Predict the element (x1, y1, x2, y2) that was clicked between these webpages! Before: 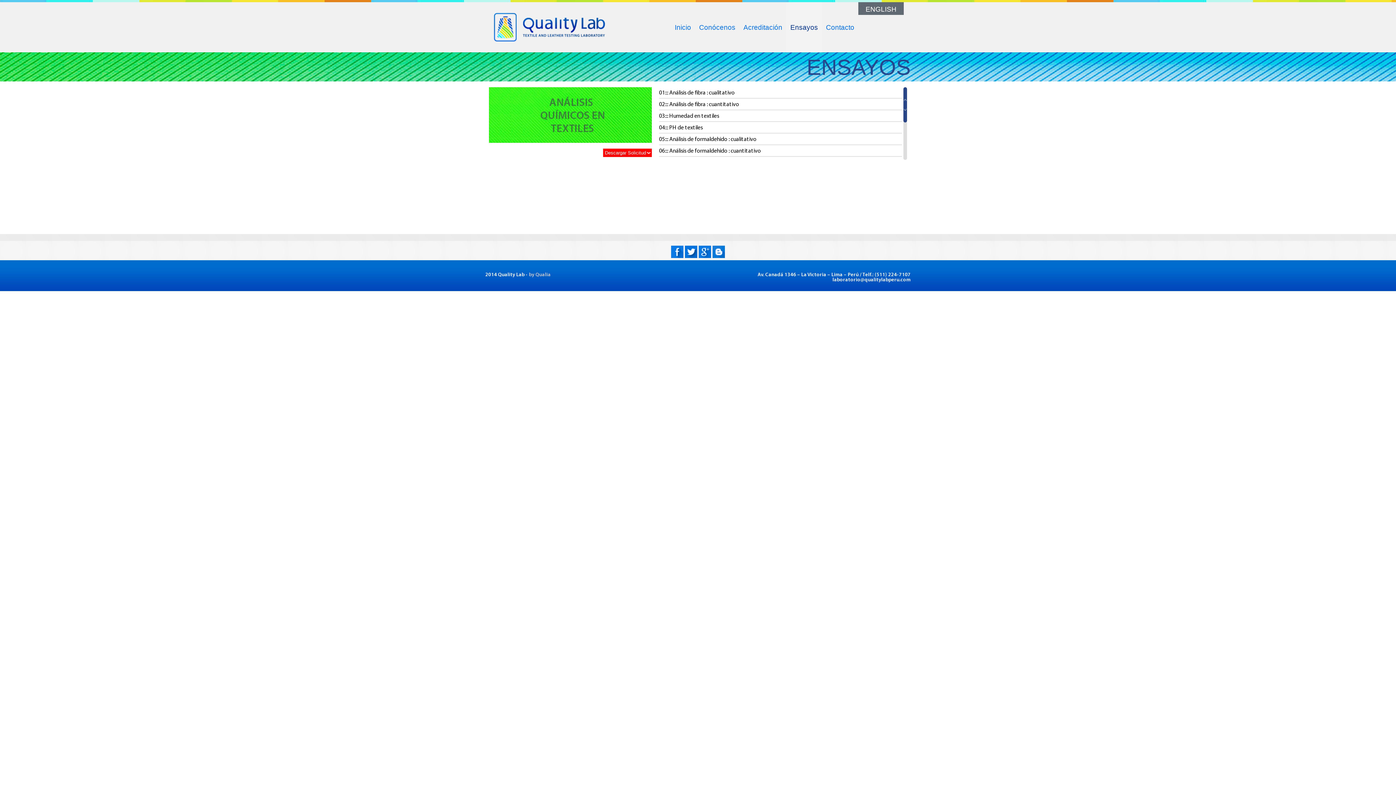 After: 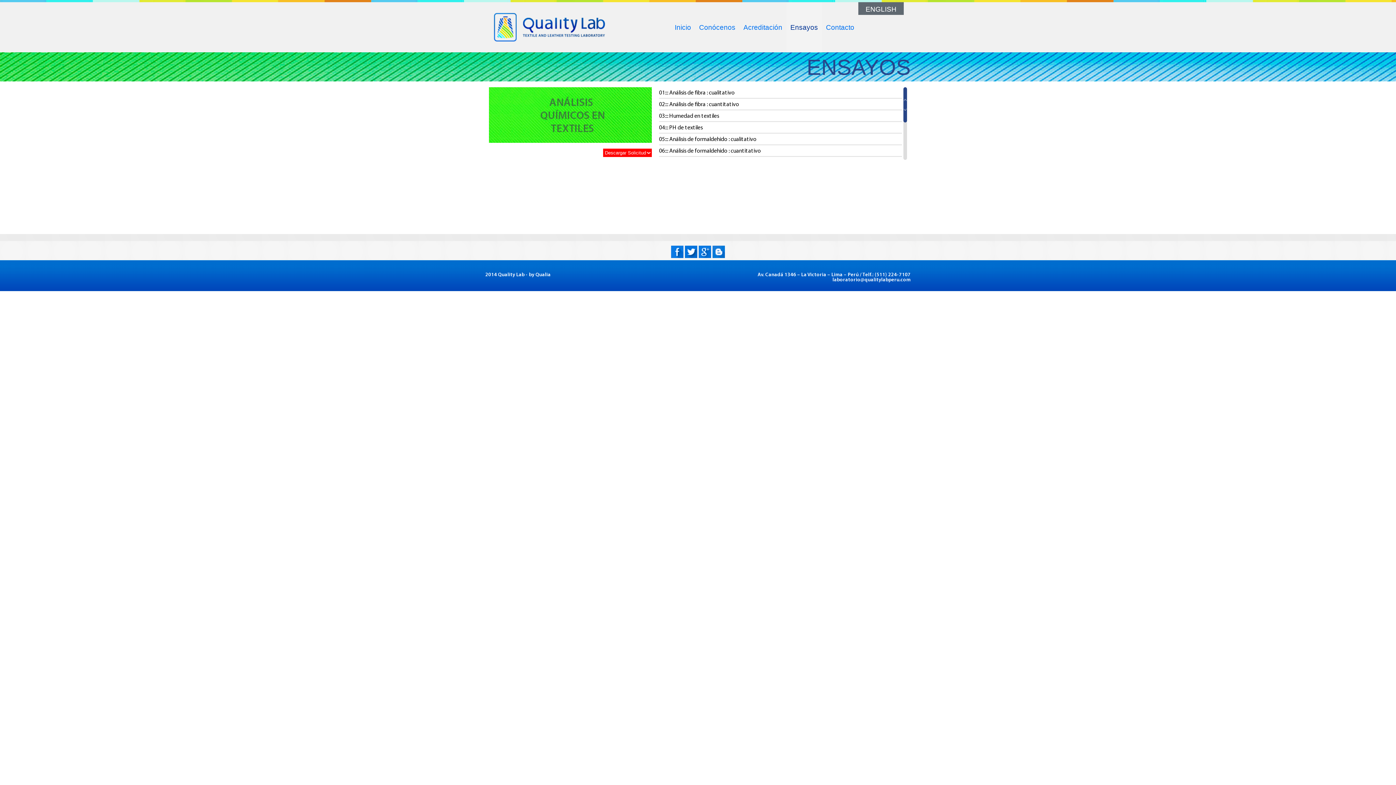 Action: label: by Qualia bbox: (529, 272, 550, 277)